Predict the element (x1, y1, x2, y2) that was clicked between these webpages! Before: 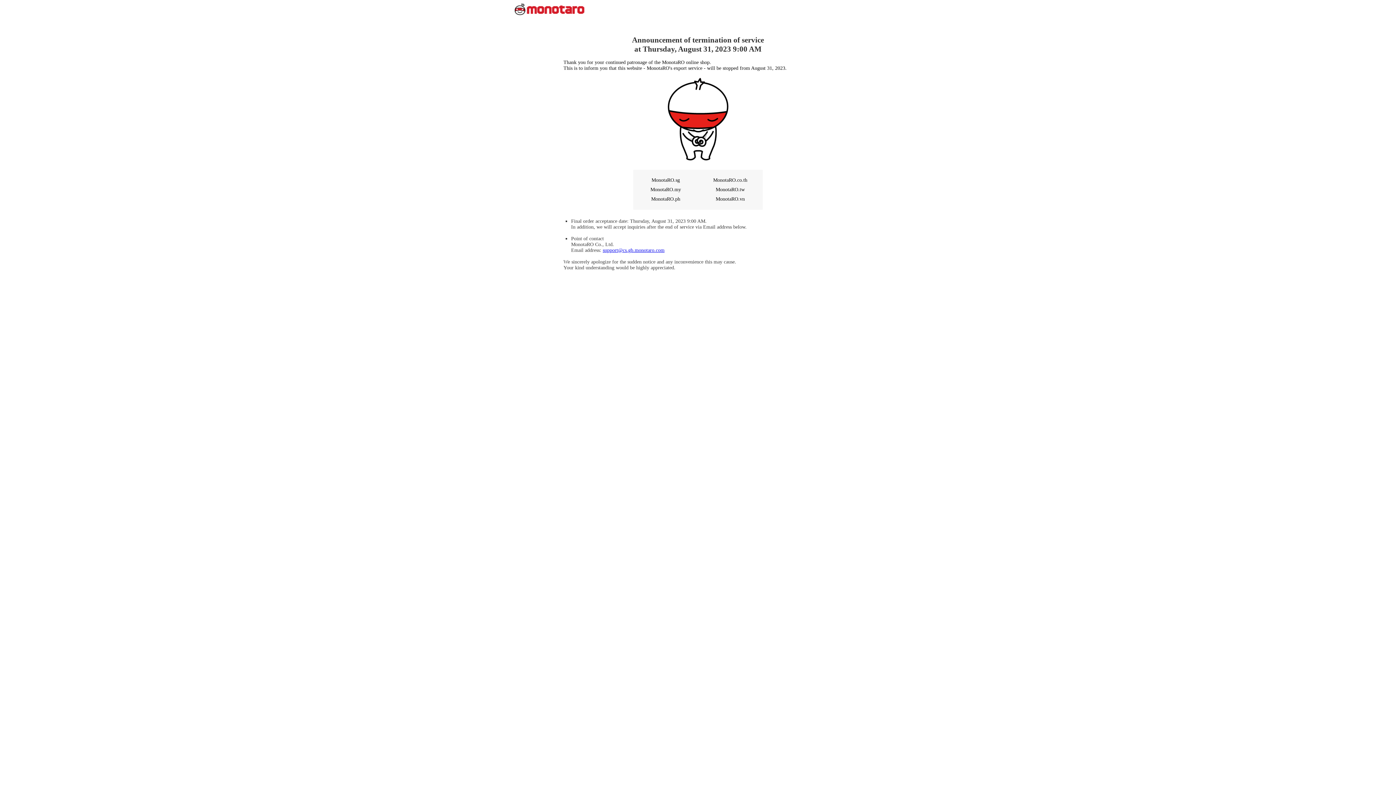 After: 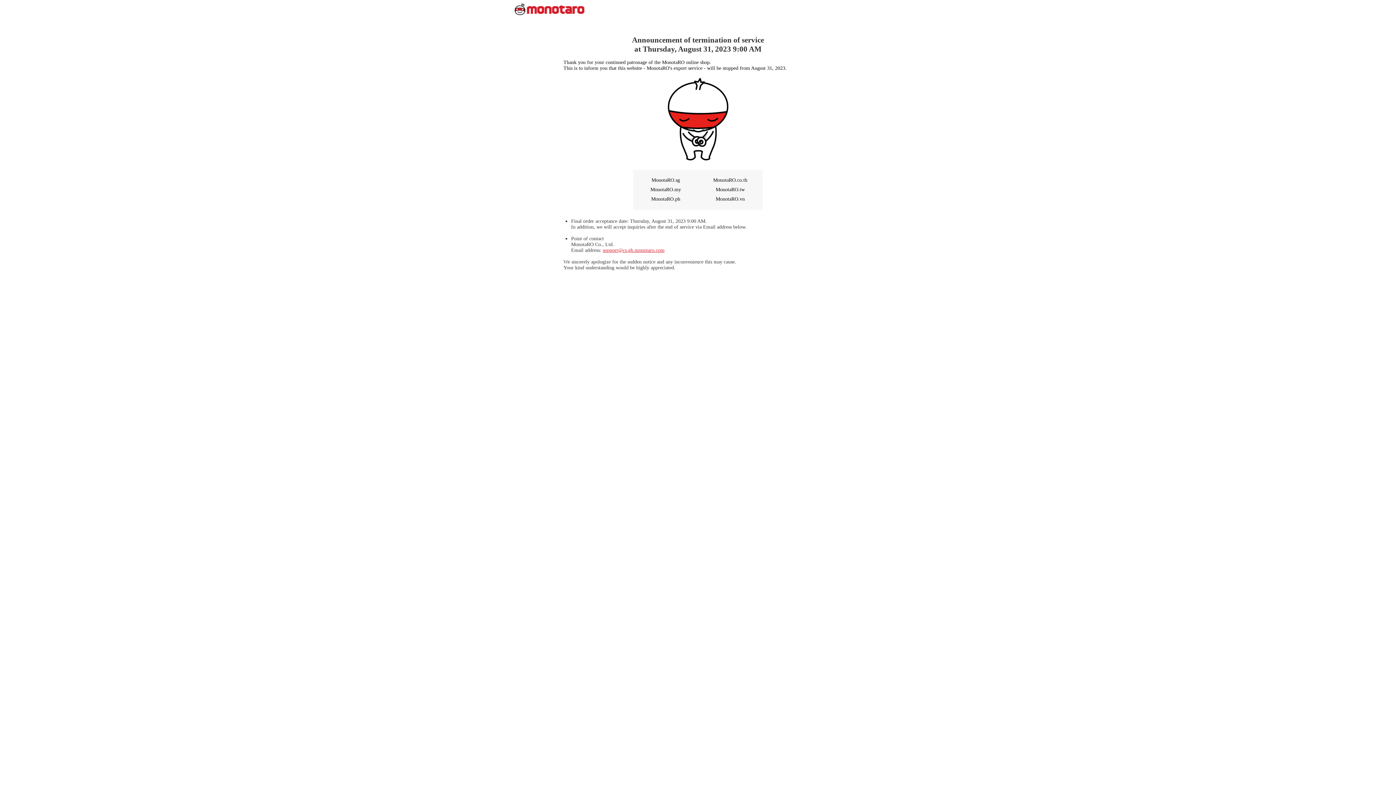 Action: bbox: (602, 247, 664, 253) label: support@cs.gb.monotaro.com